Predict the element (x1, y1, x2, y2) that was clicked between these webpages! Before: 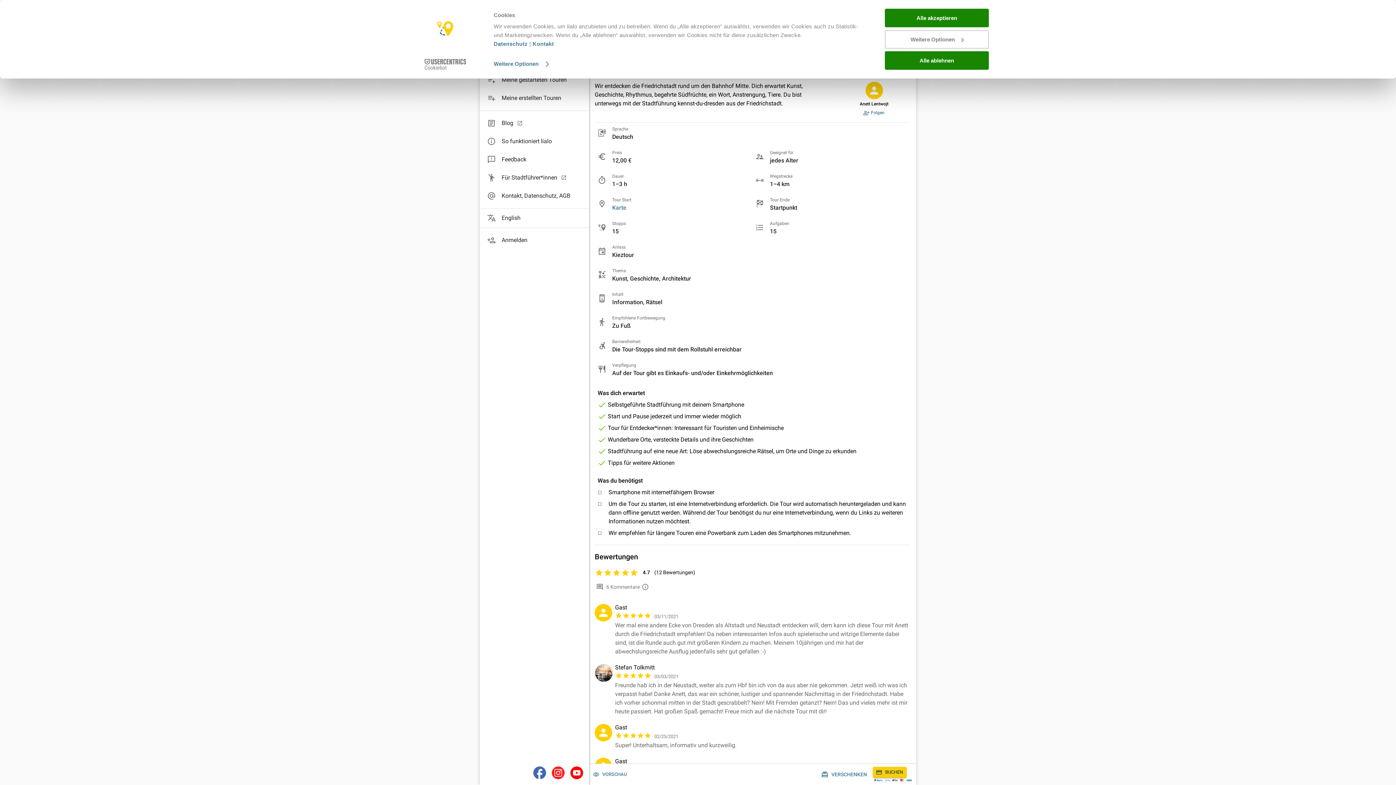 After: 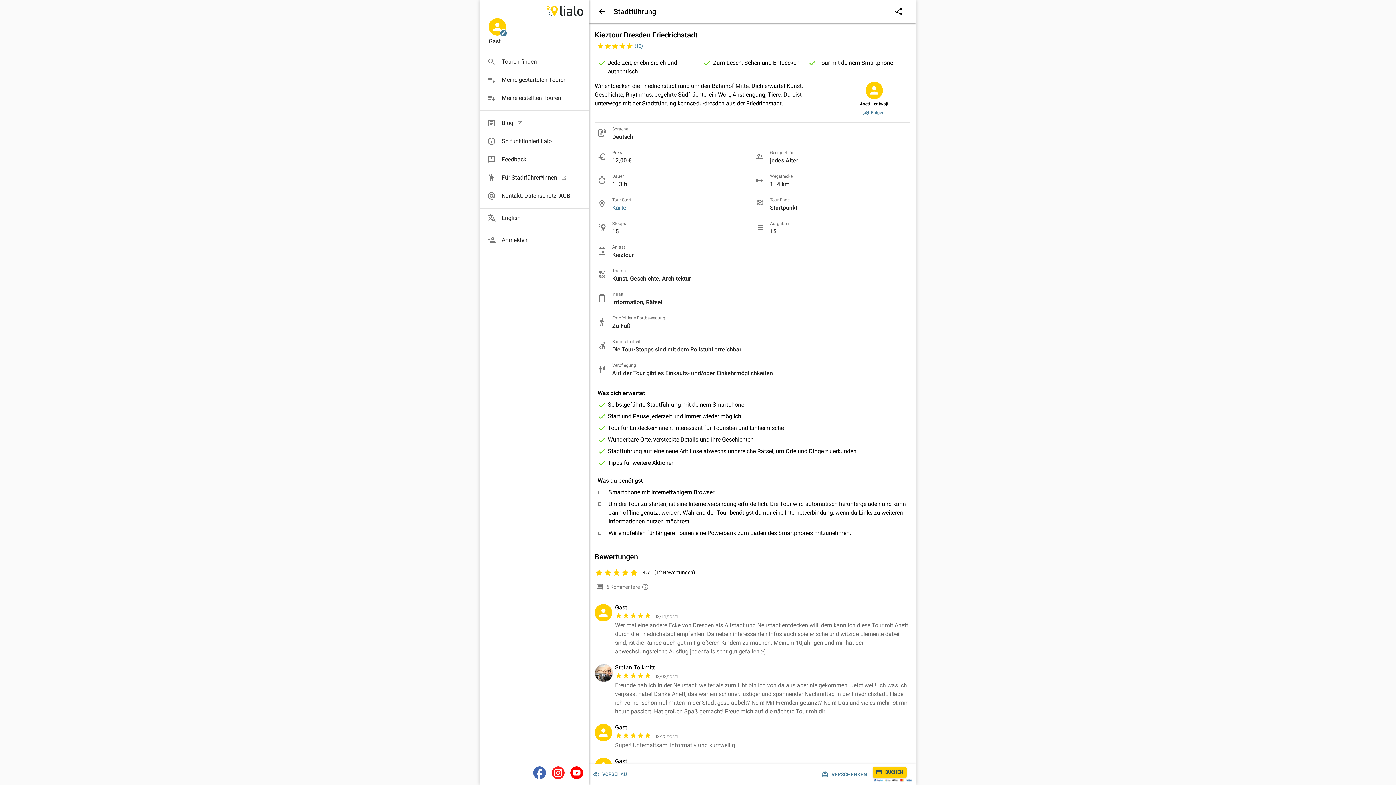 Action: label: Alle ablehnen bbox: (885, 51, 989, 69)